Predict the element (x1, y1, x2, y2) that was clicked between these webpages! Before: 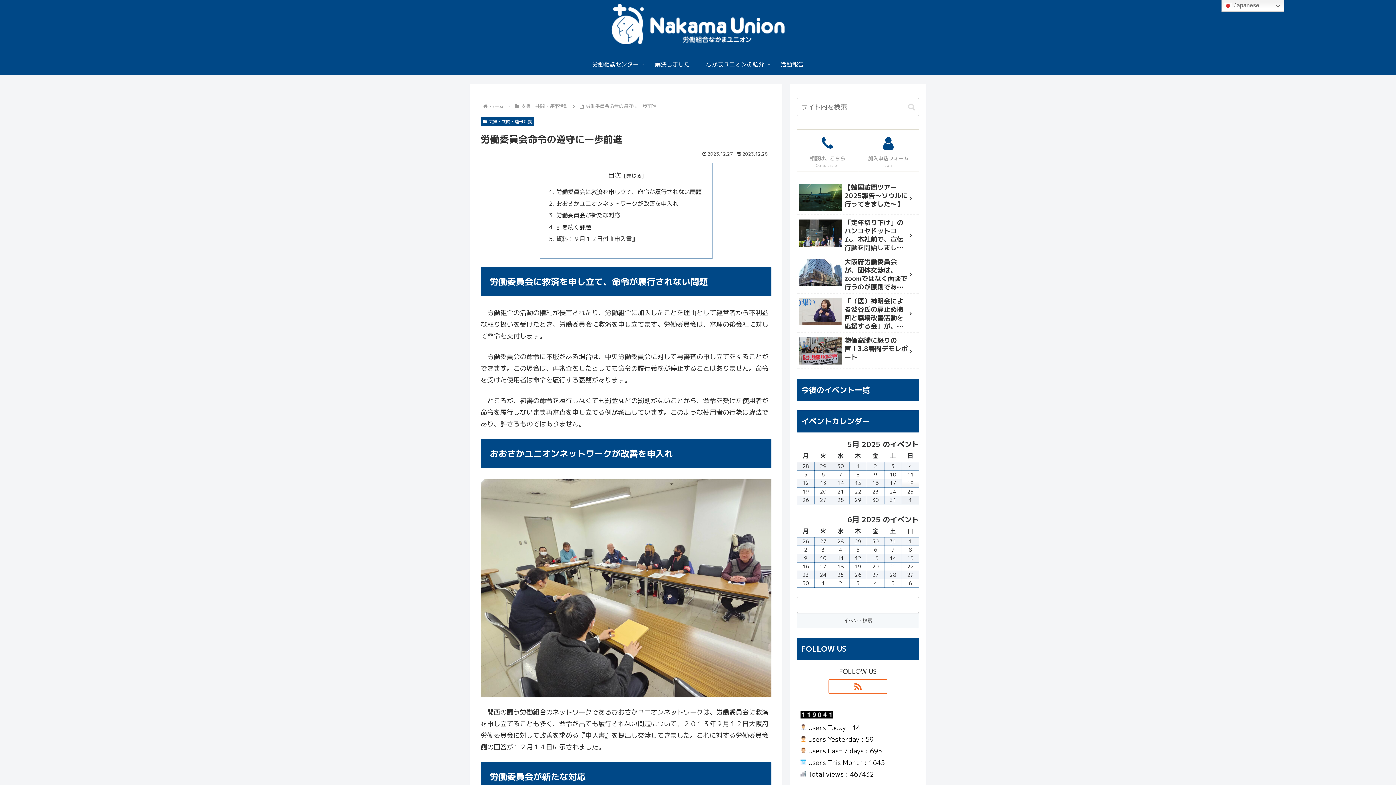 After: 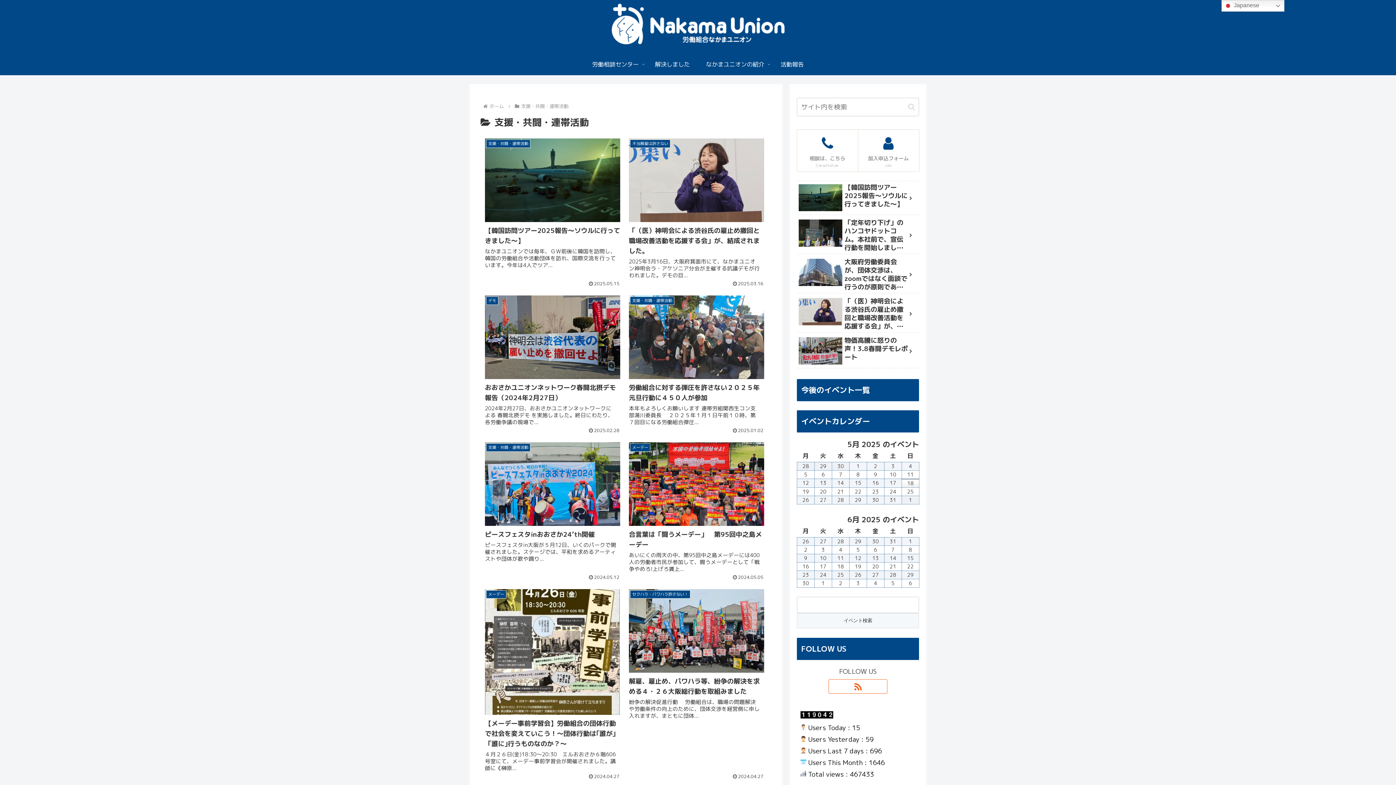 Action: bbox: (520, 102, 569, 109) label: 支援・共闘・連帯活動